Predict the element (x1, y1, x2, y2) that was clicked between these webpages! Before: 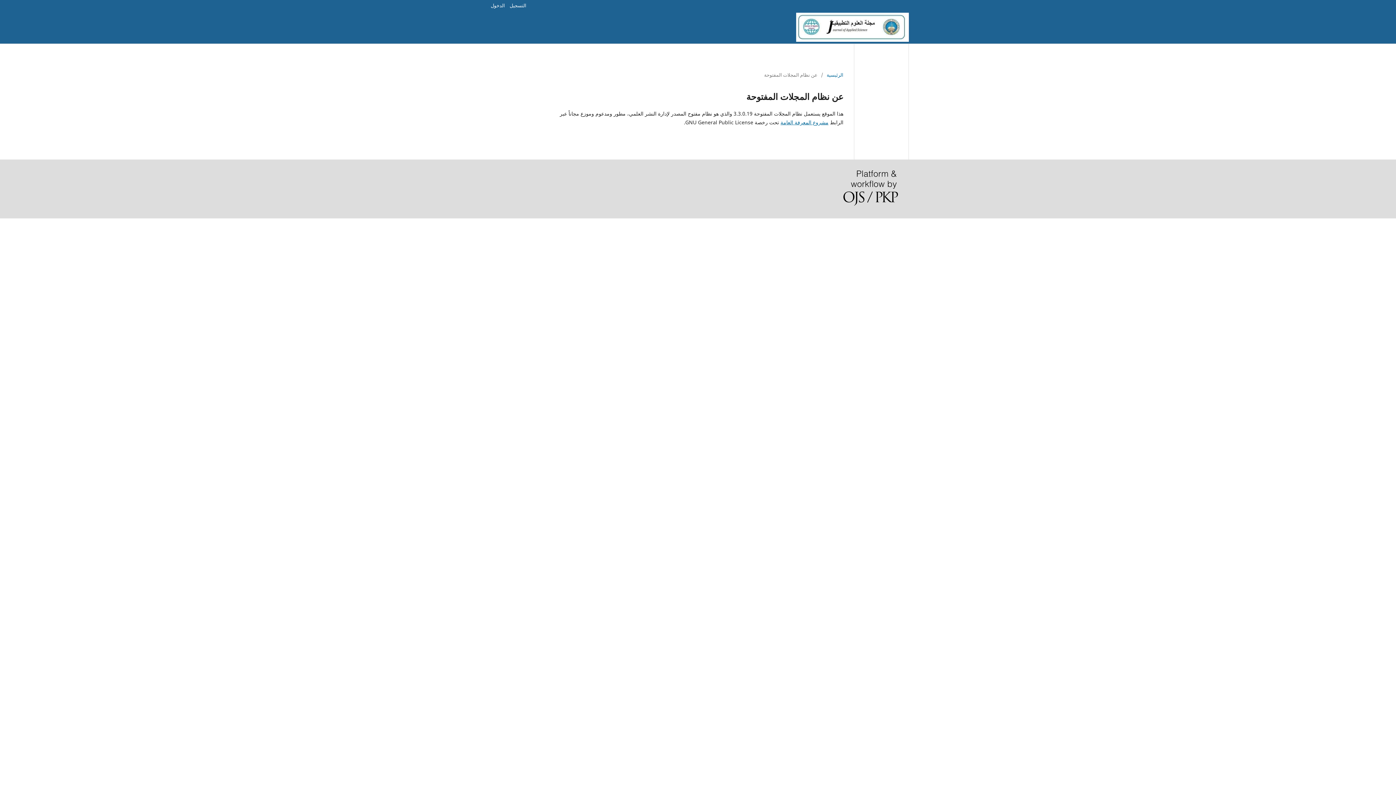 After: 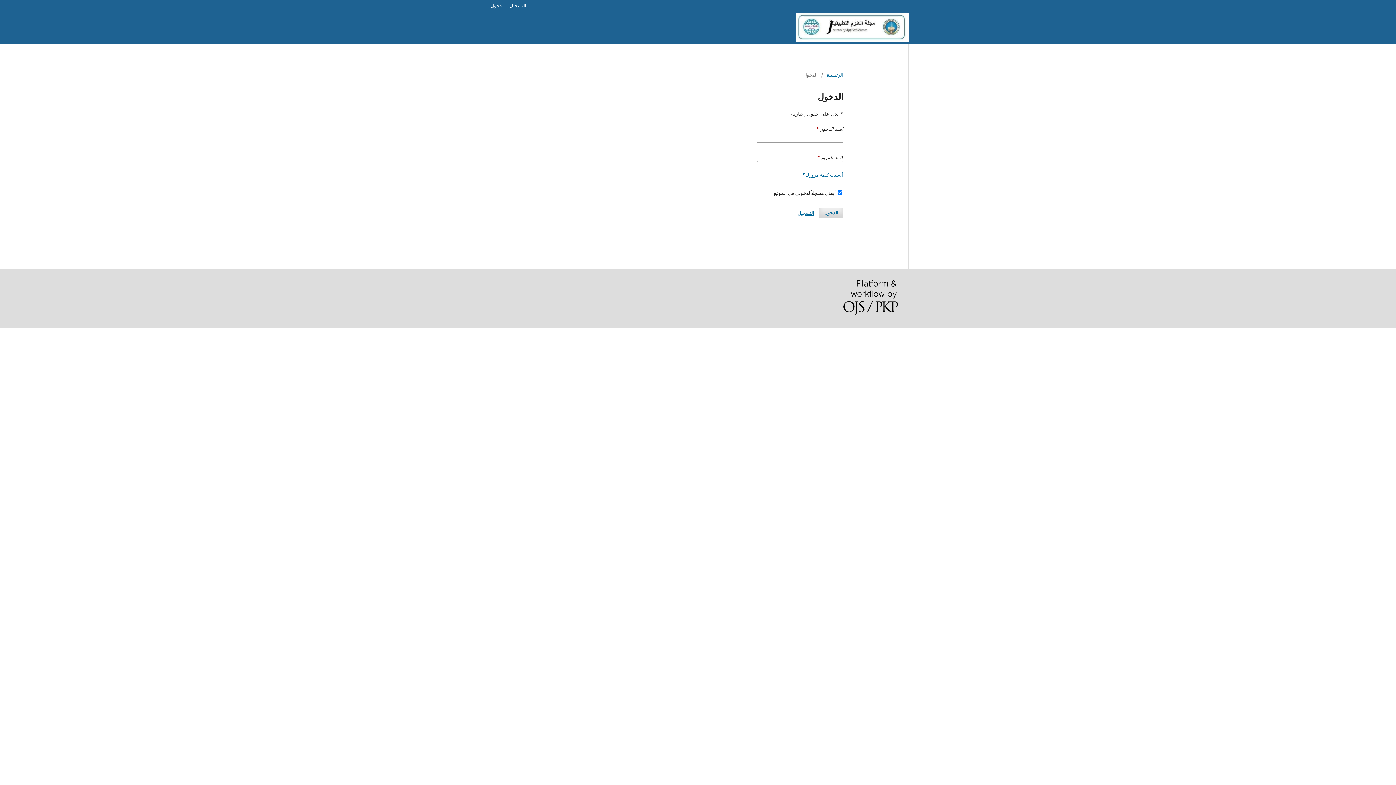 Action: label: الدخول bbox: (487, 0, 508, 10)